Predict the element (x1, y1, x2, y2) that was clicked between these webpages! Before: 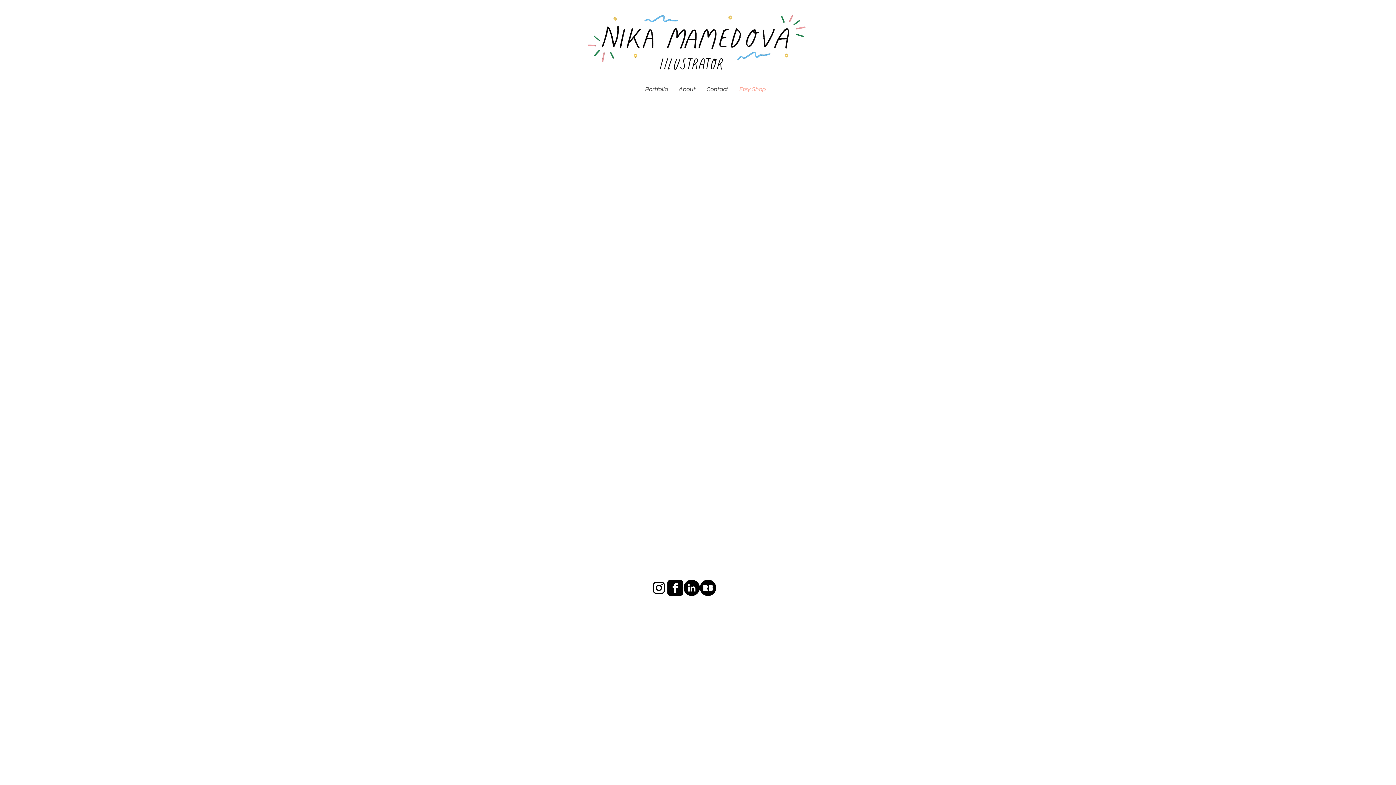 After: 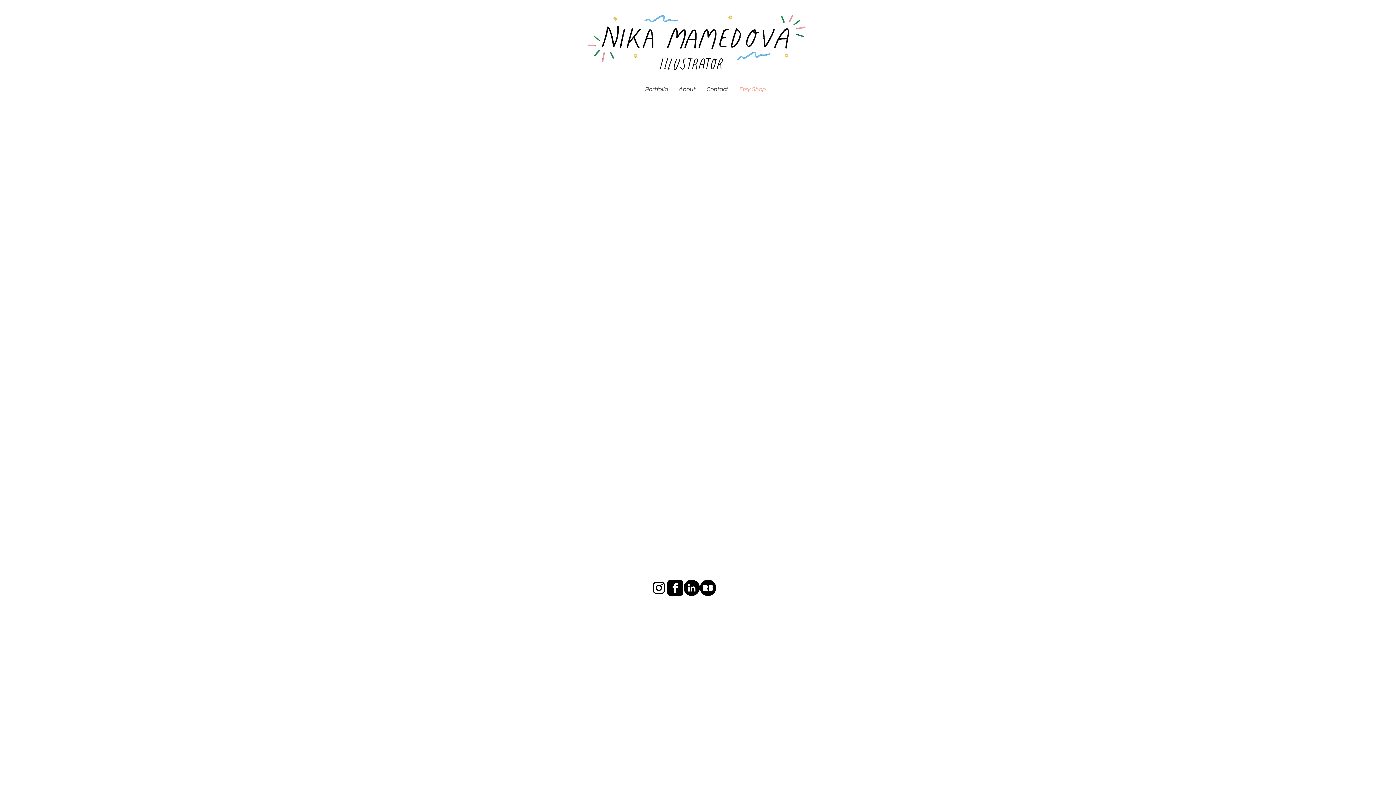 Action: label: Etsy Shop bbox: (733, 84, 771, 94)